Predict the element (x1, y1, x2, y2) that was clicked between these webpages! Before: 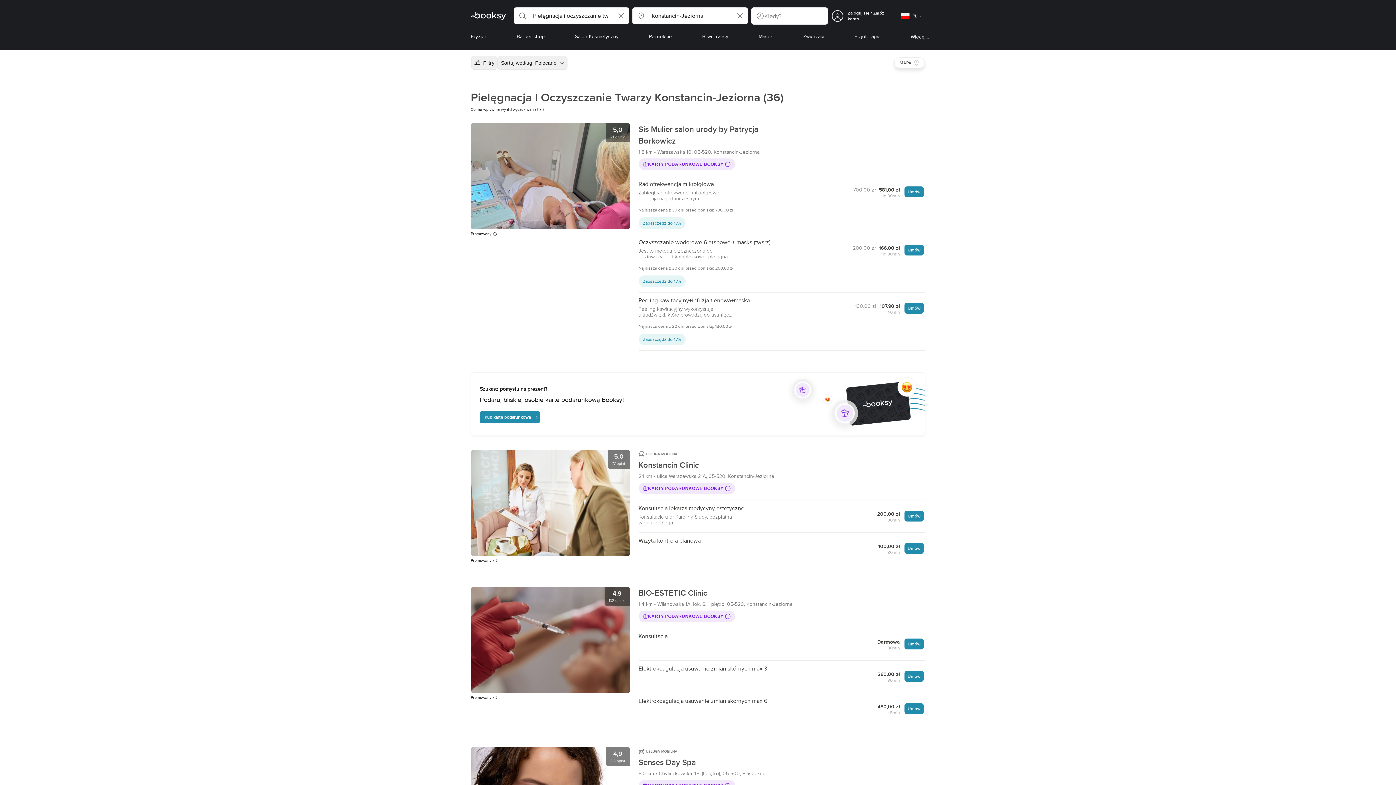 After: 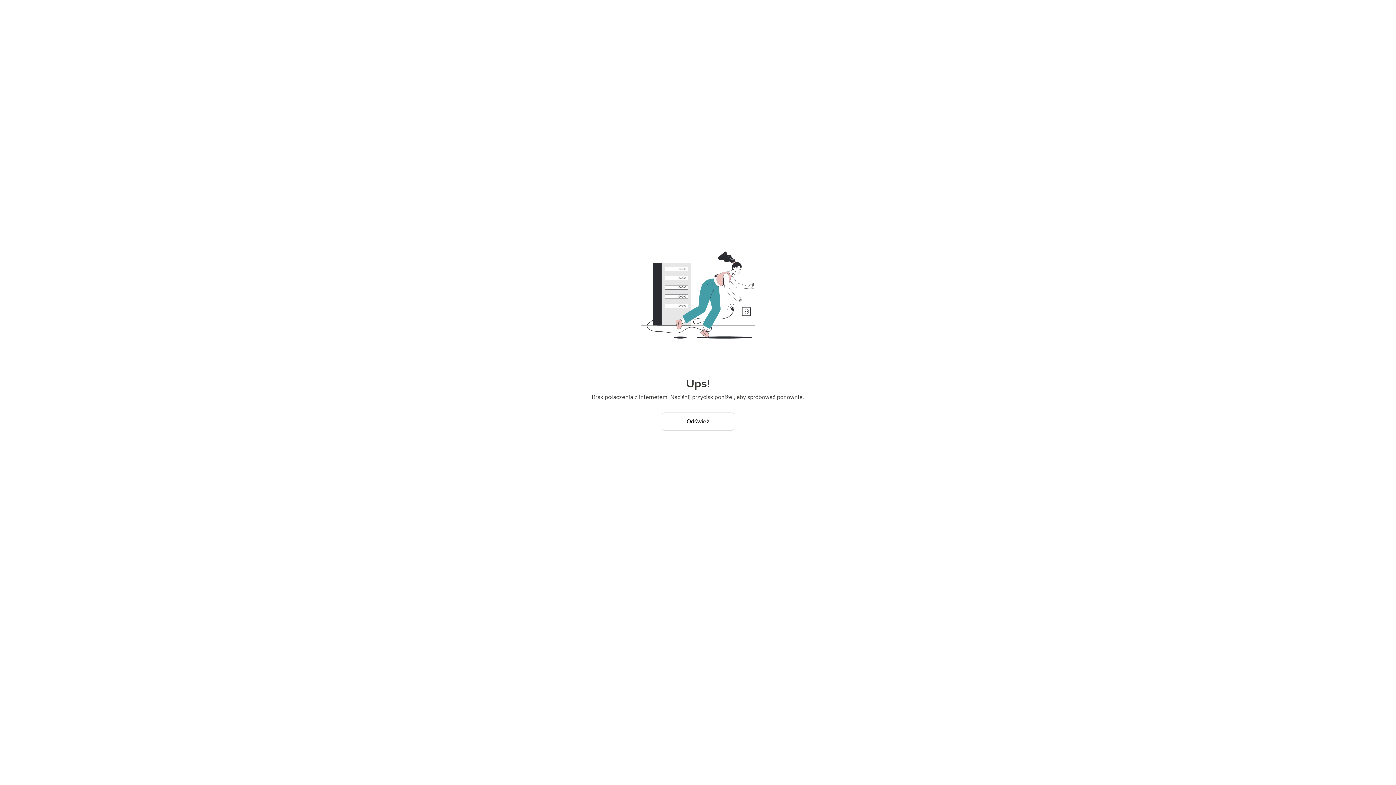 Action: label: Konstancin Clinic
2.1 km  ulica Warszawska 21A, 05-520, Konstancin-Jeziorna
KARTY PODARUNKOWE BOOKSY bbox: (638, 459, 925, 500)